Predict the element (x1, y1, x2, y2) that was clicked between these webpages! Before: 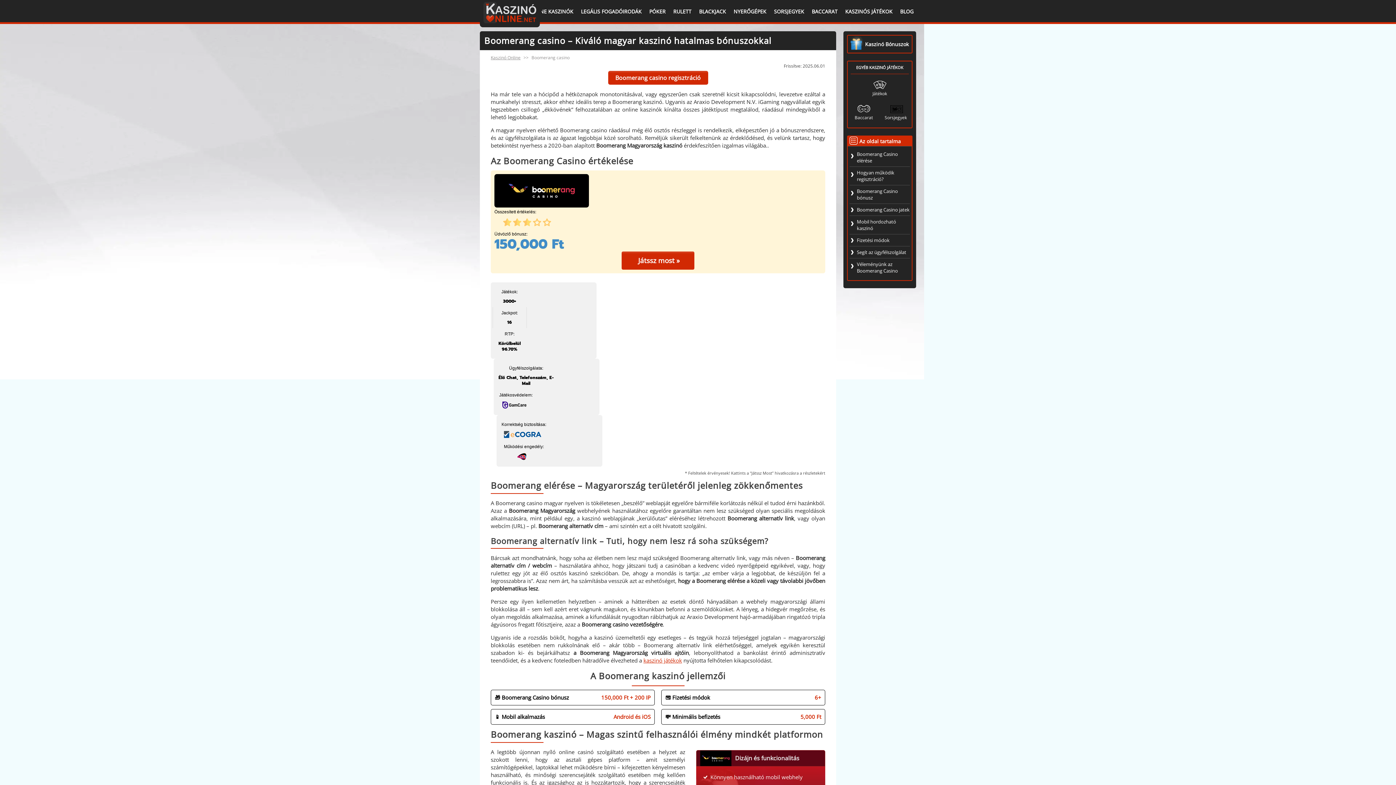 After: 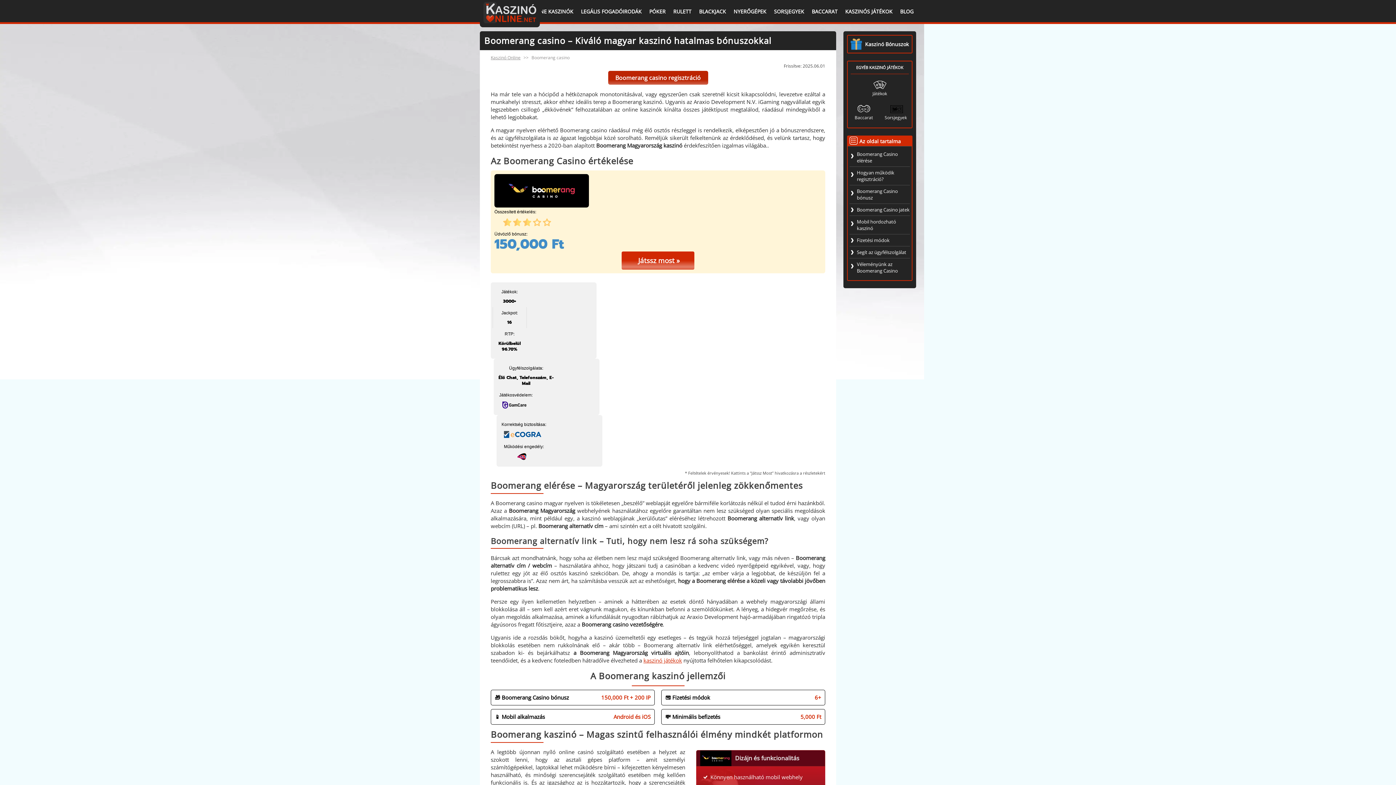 Action: label: Boomerang casino regisztráció bbox: (608, 70, 708, 84)